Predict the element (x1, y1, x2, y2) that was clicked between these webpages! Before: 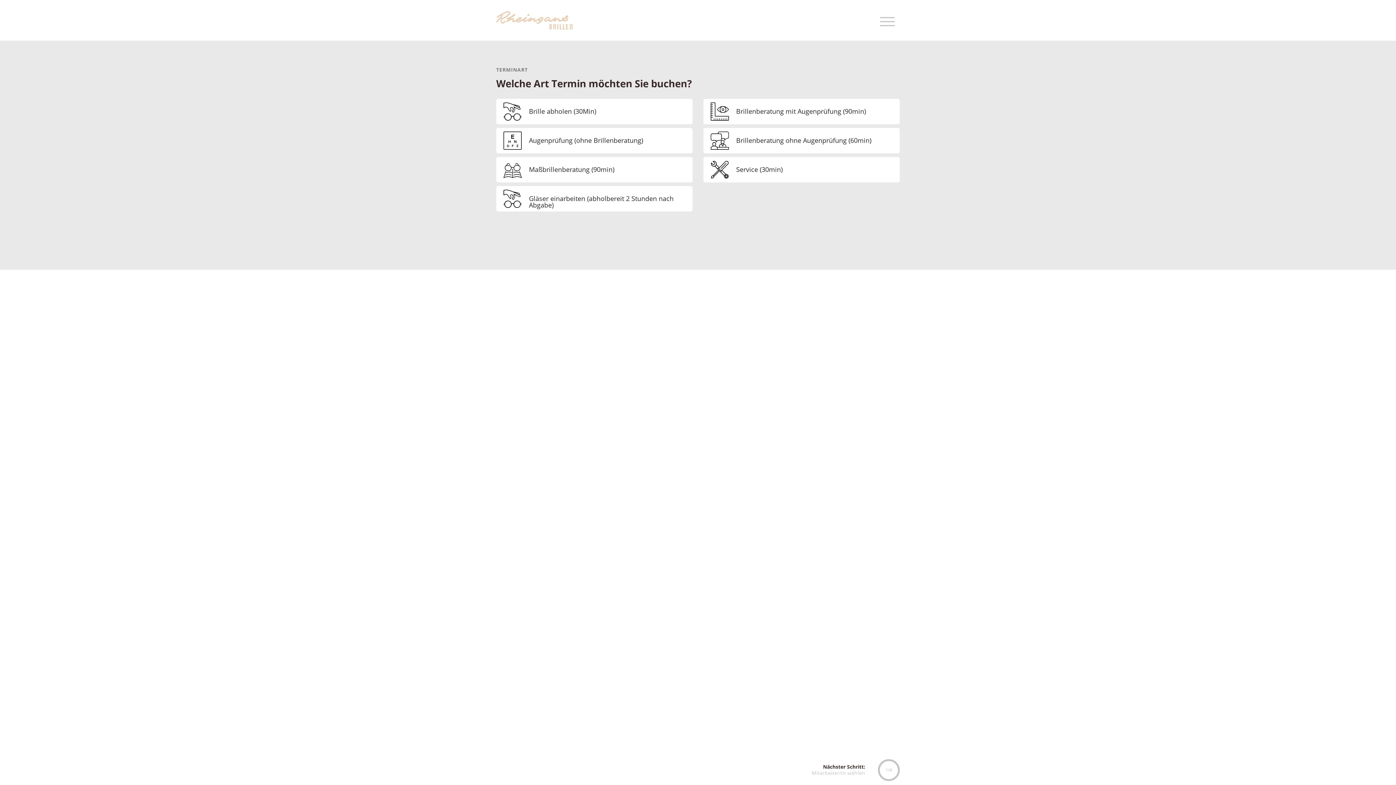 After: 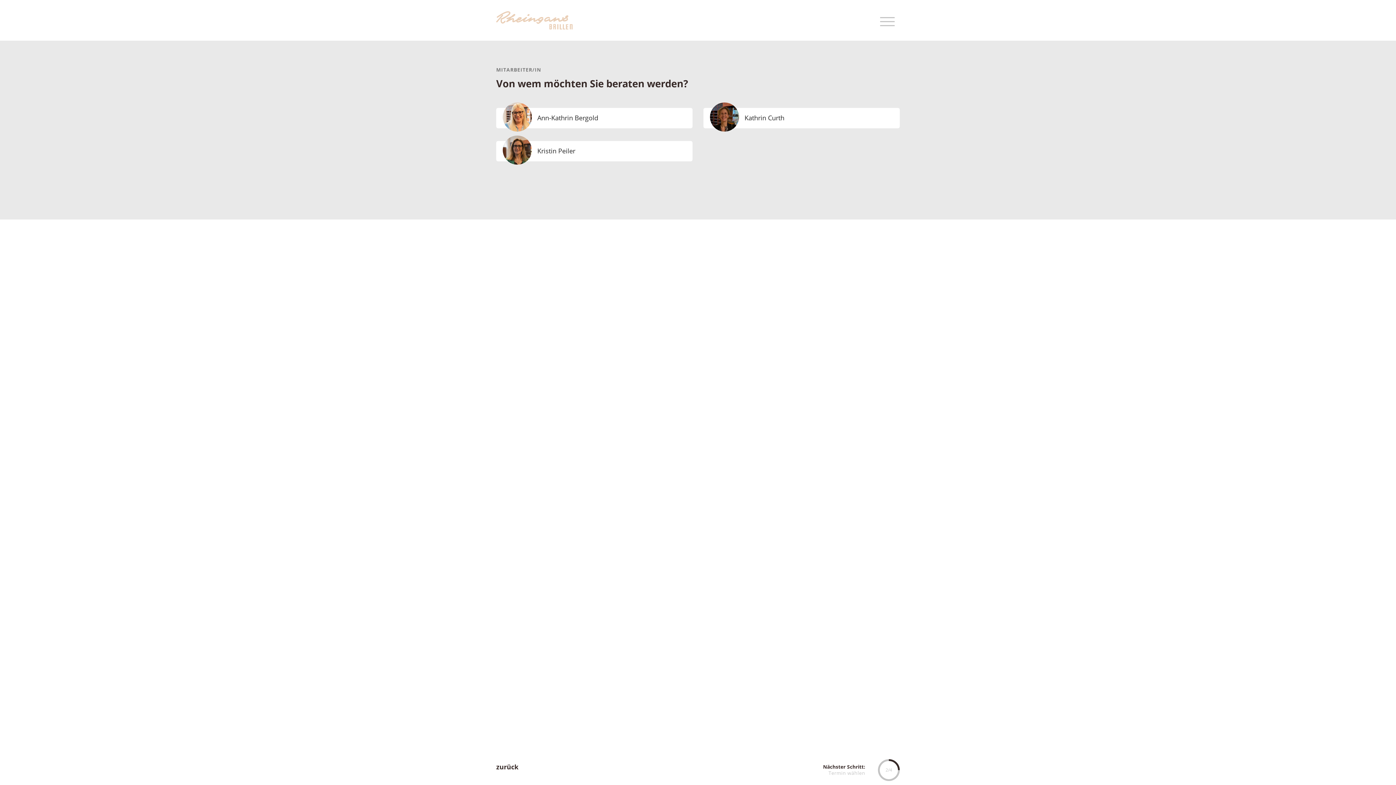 Action: label: Brillenberatung ohne Augenprüfung (60min) bbox: (703, 128, 900, 153)